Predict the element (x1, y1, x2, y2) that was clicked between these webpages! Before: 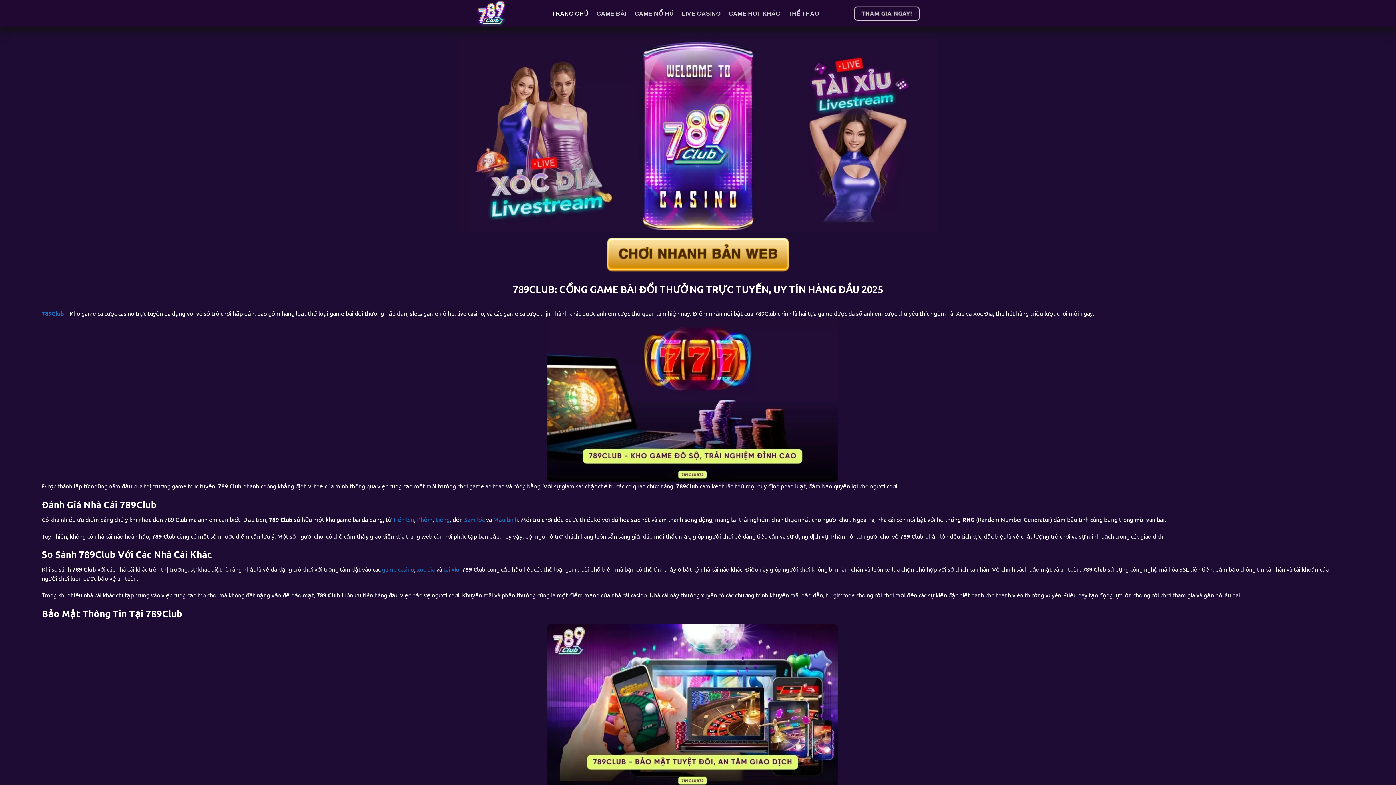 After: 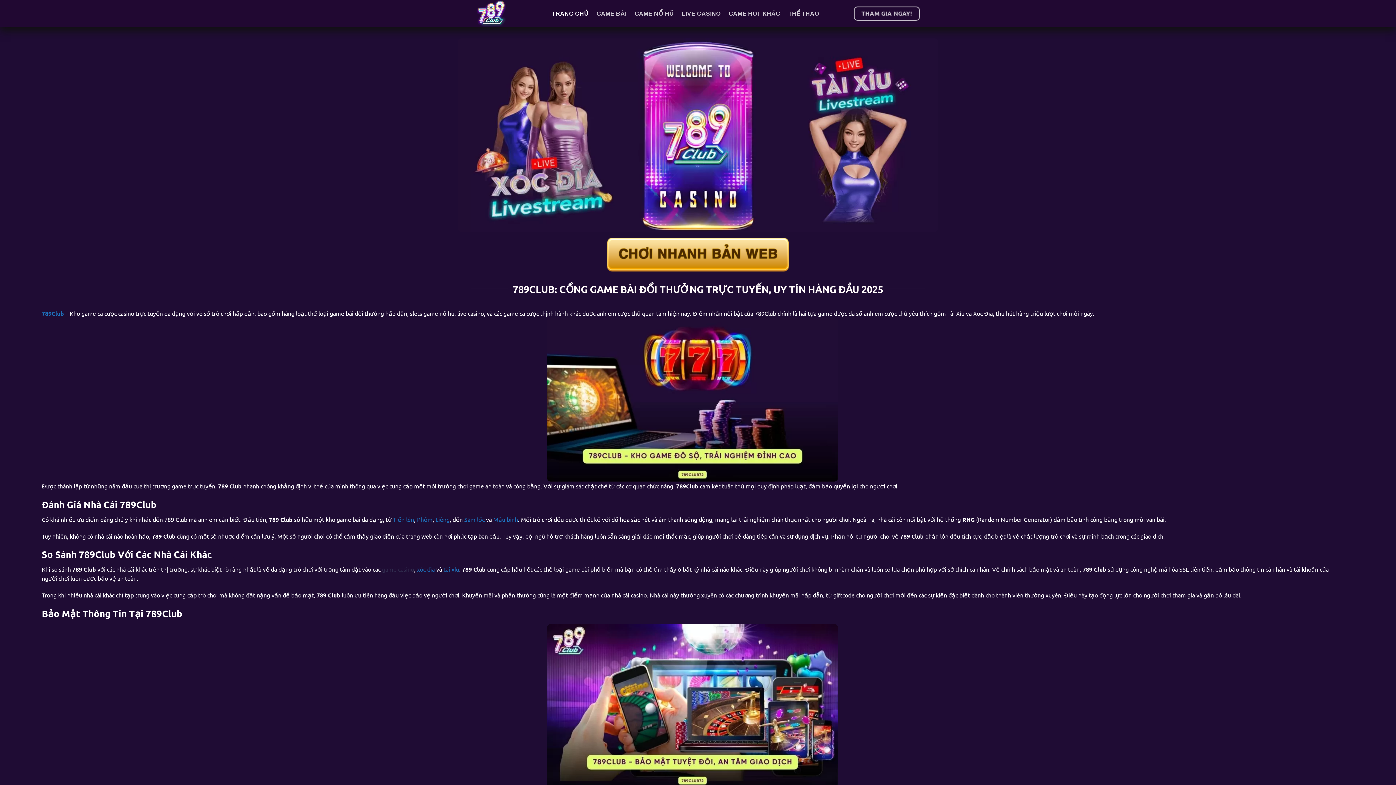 Action: label: game casino bbox: (382, 565, 414, 573)